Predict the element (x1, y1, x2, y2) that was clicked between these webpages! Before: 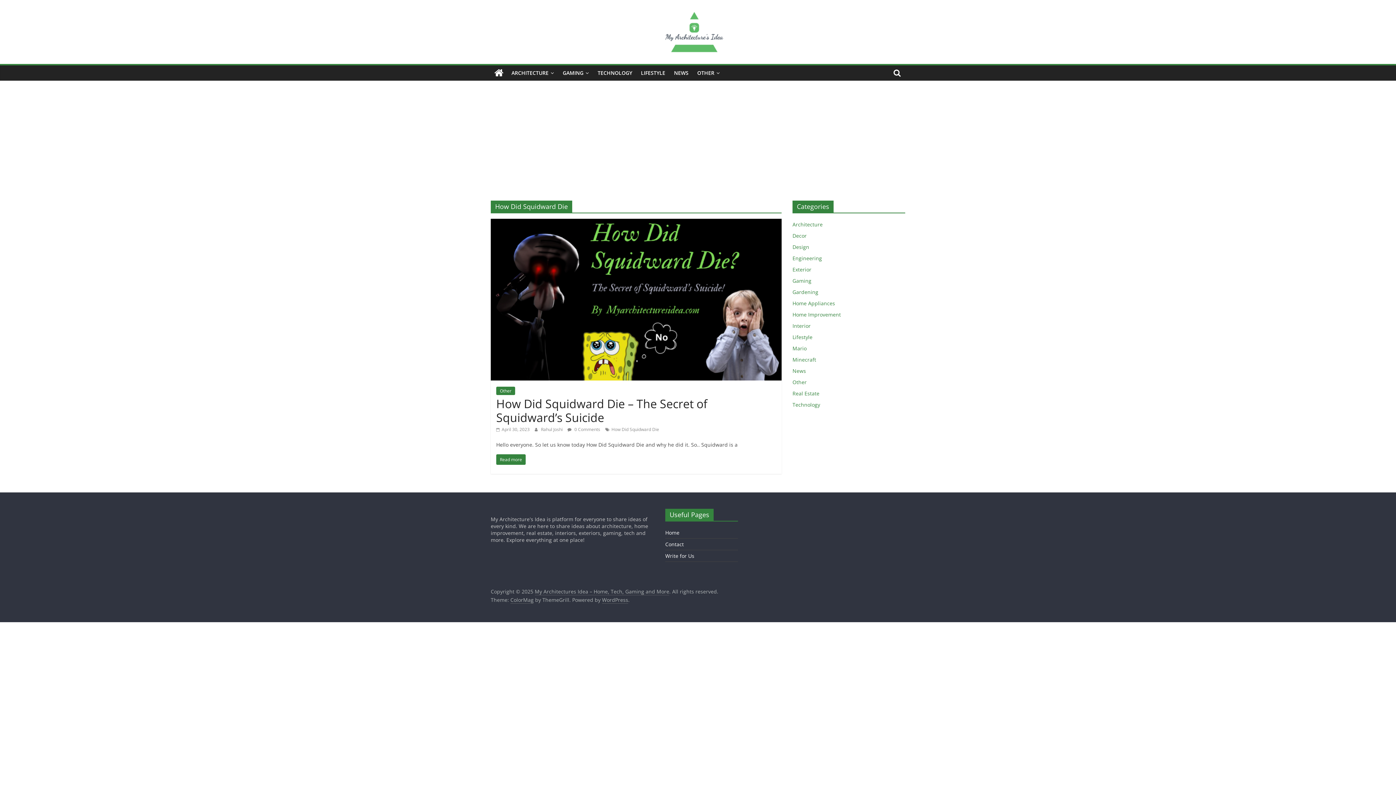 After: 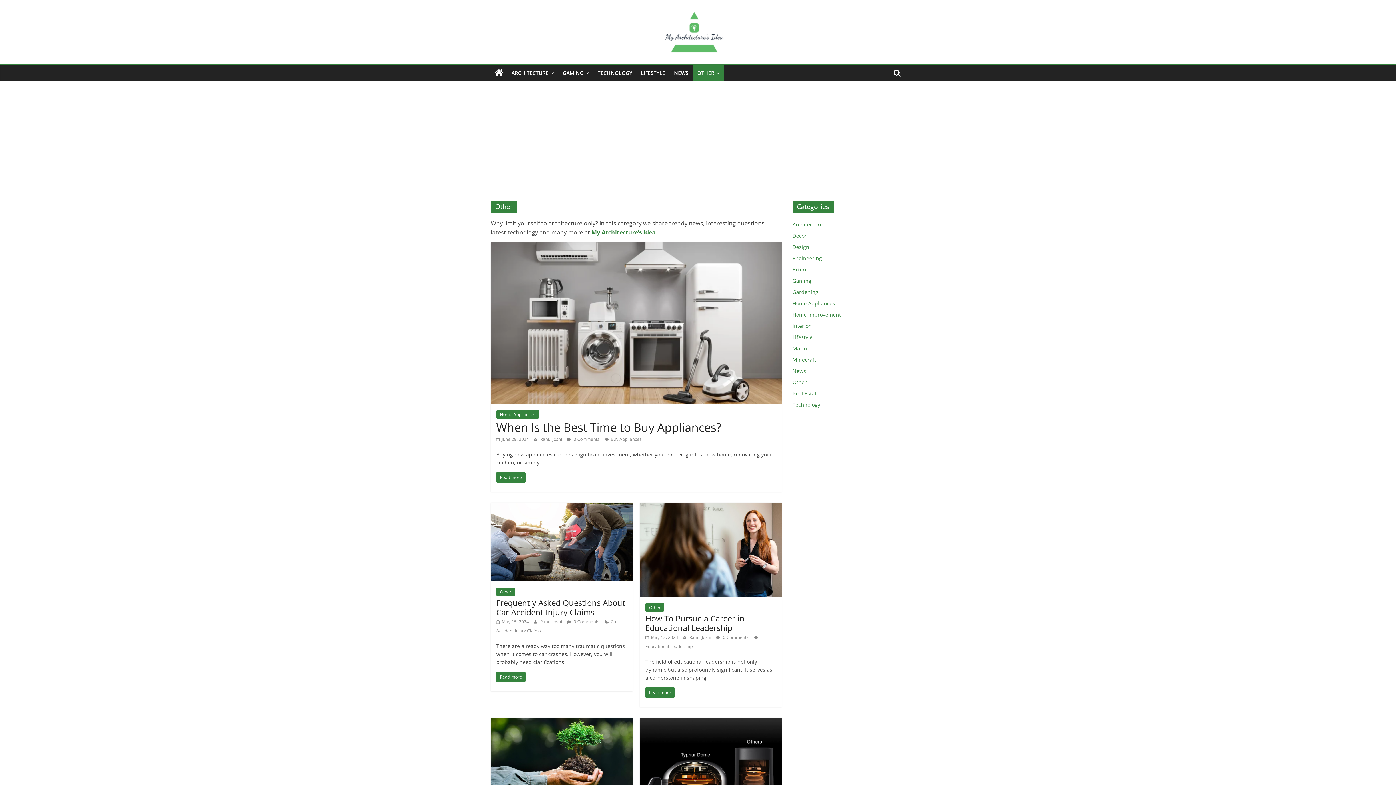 Action: label: Other bbox: (792, 379, 806, 385)